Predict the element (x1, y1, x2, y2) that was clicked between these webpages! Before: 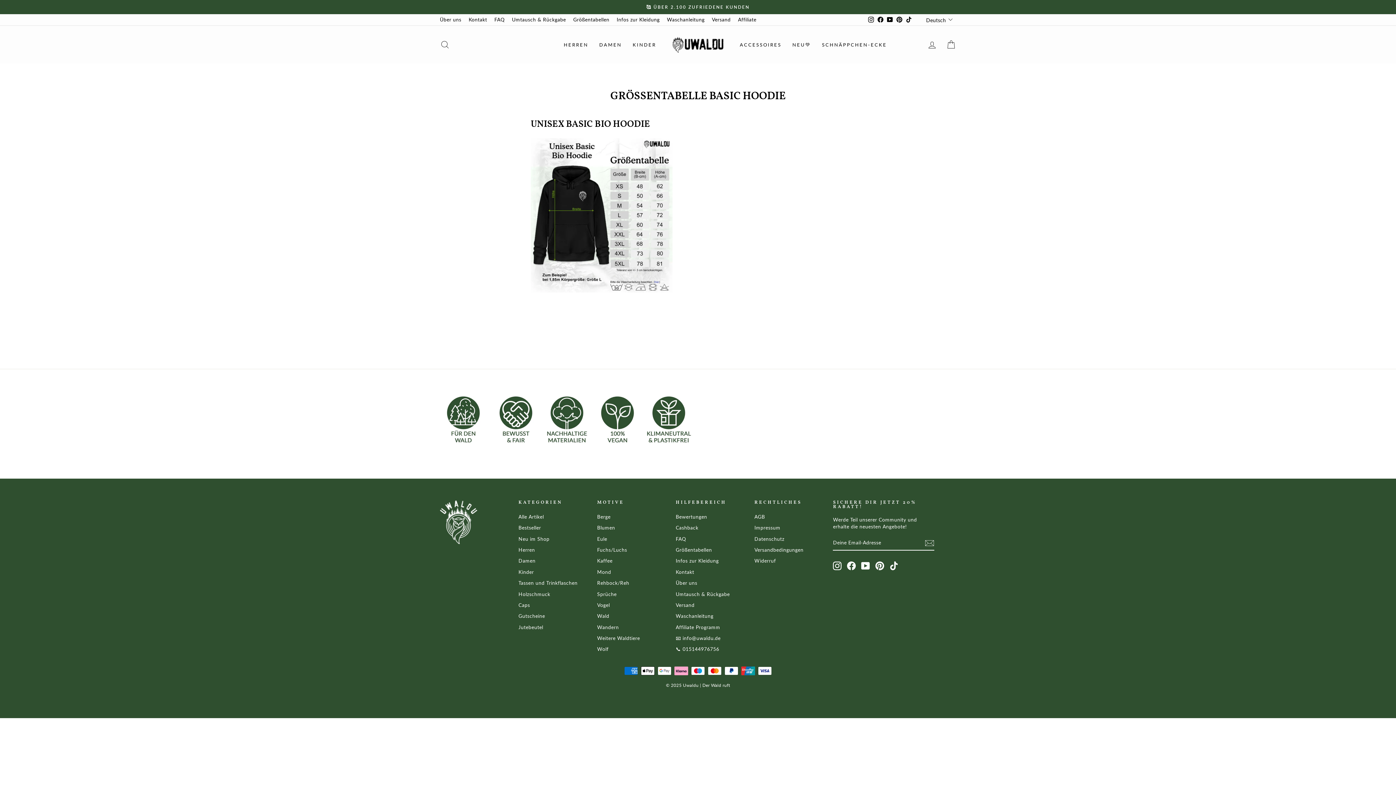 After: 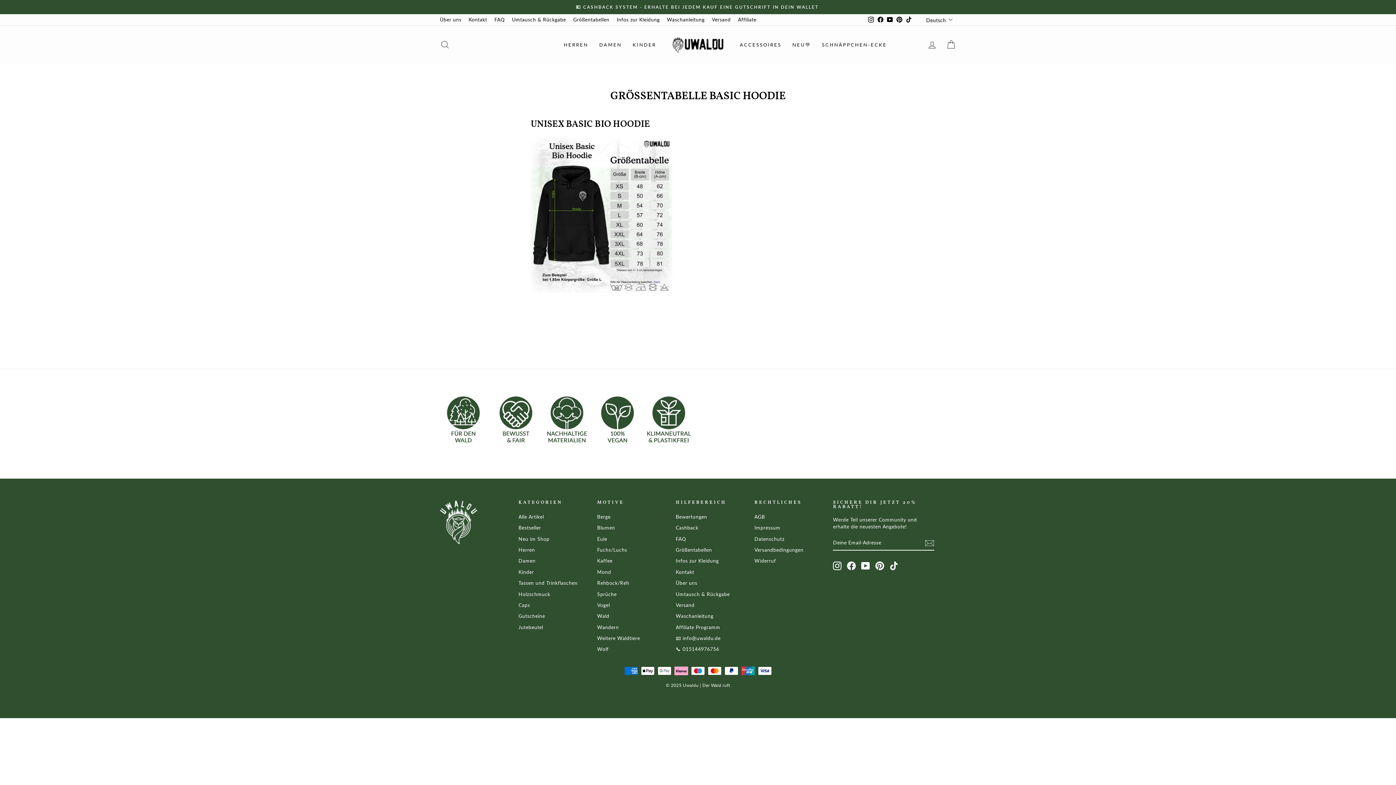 Action: label: TikTok bbox: (904, 14, 913, 25)